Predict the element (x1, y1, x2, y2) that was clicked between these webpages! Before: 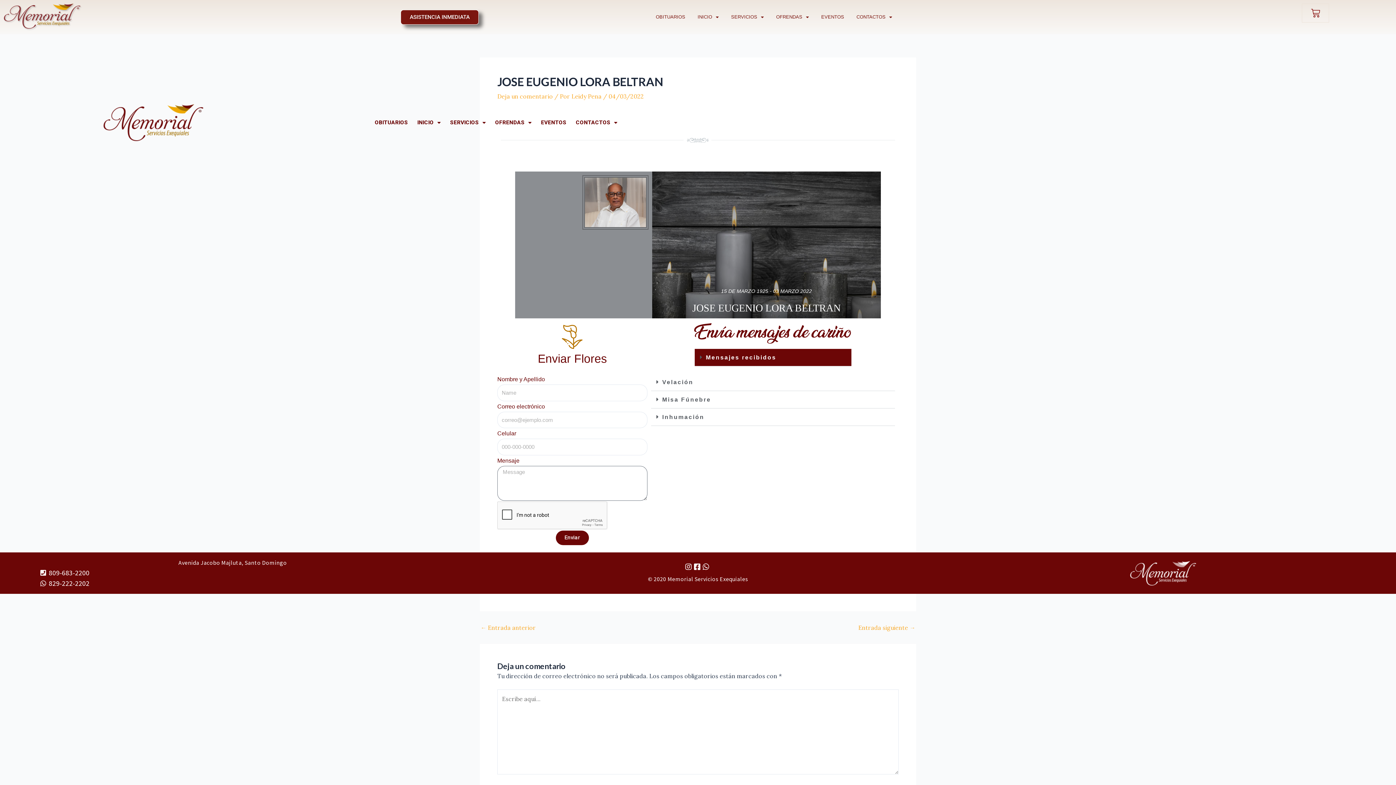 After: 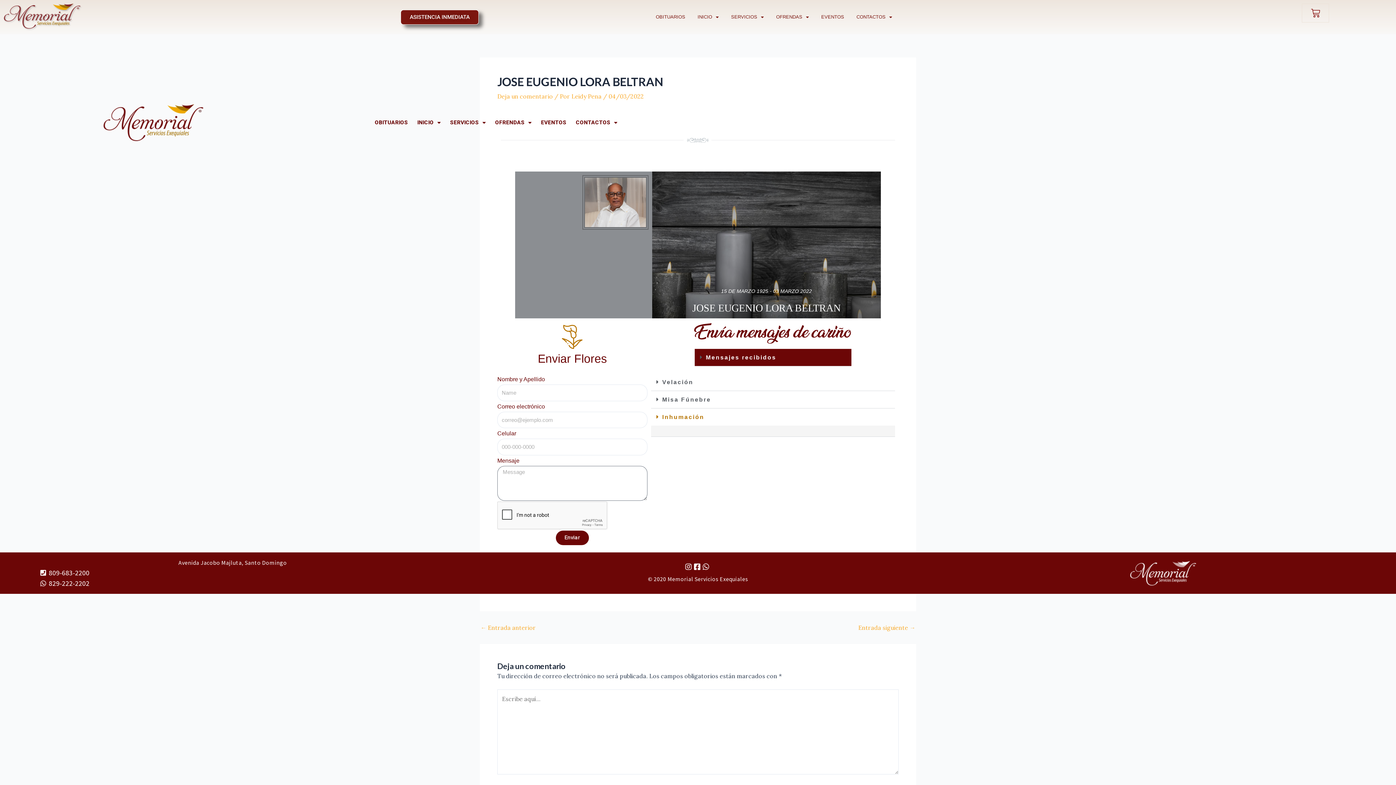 Action: bbox: (651, 408, 895, 426) label: Inhumación